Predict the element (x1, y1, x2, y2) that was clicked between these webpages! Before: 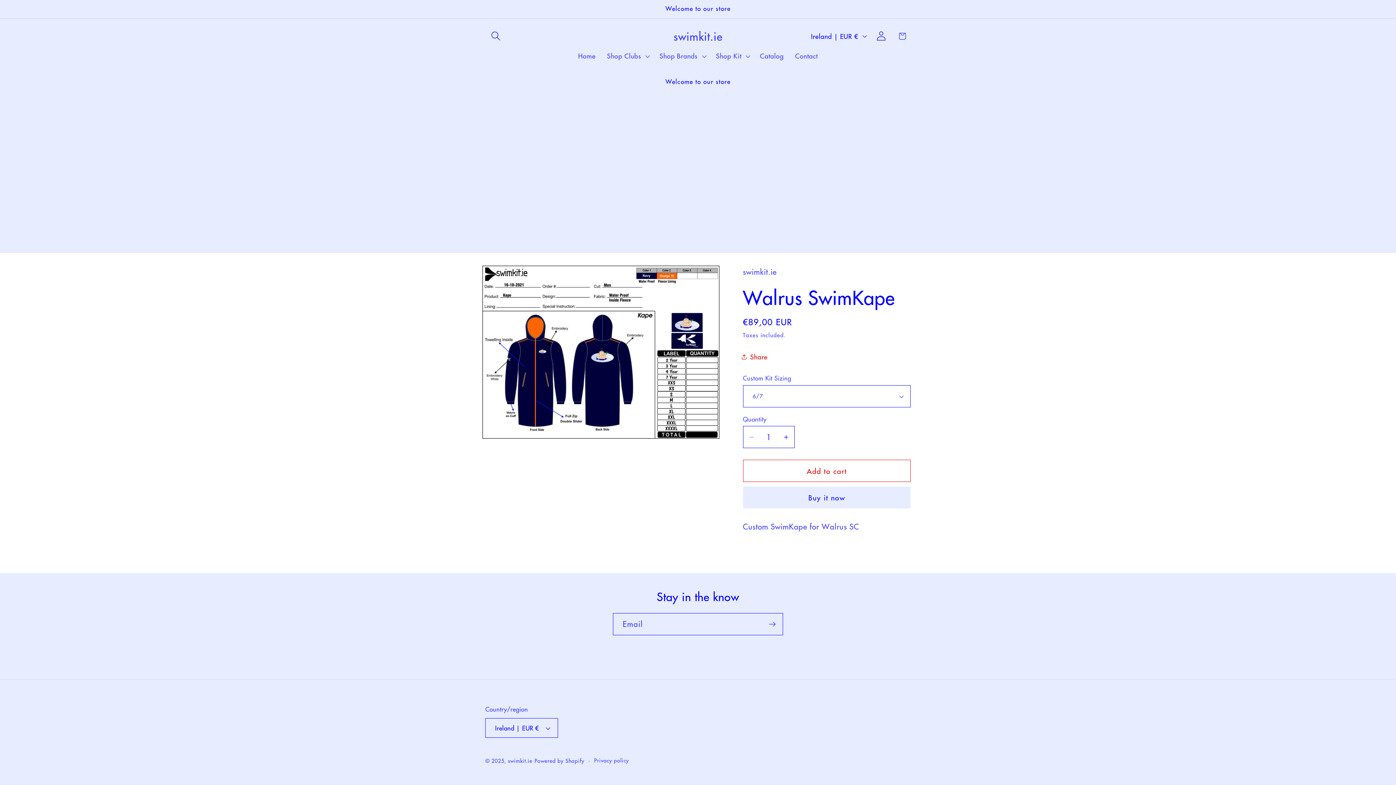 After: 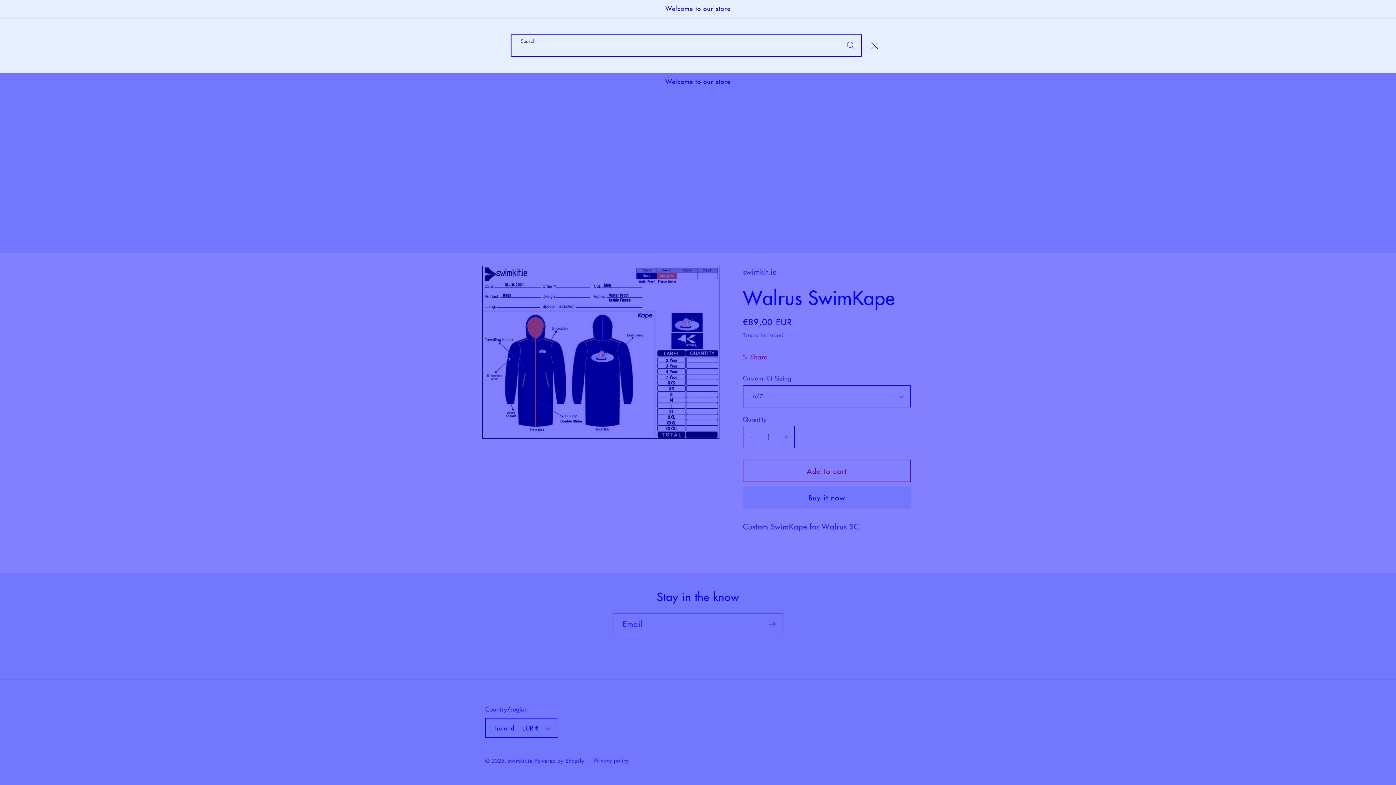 Action: bbox: (485, 25, 506, 46) label: Search